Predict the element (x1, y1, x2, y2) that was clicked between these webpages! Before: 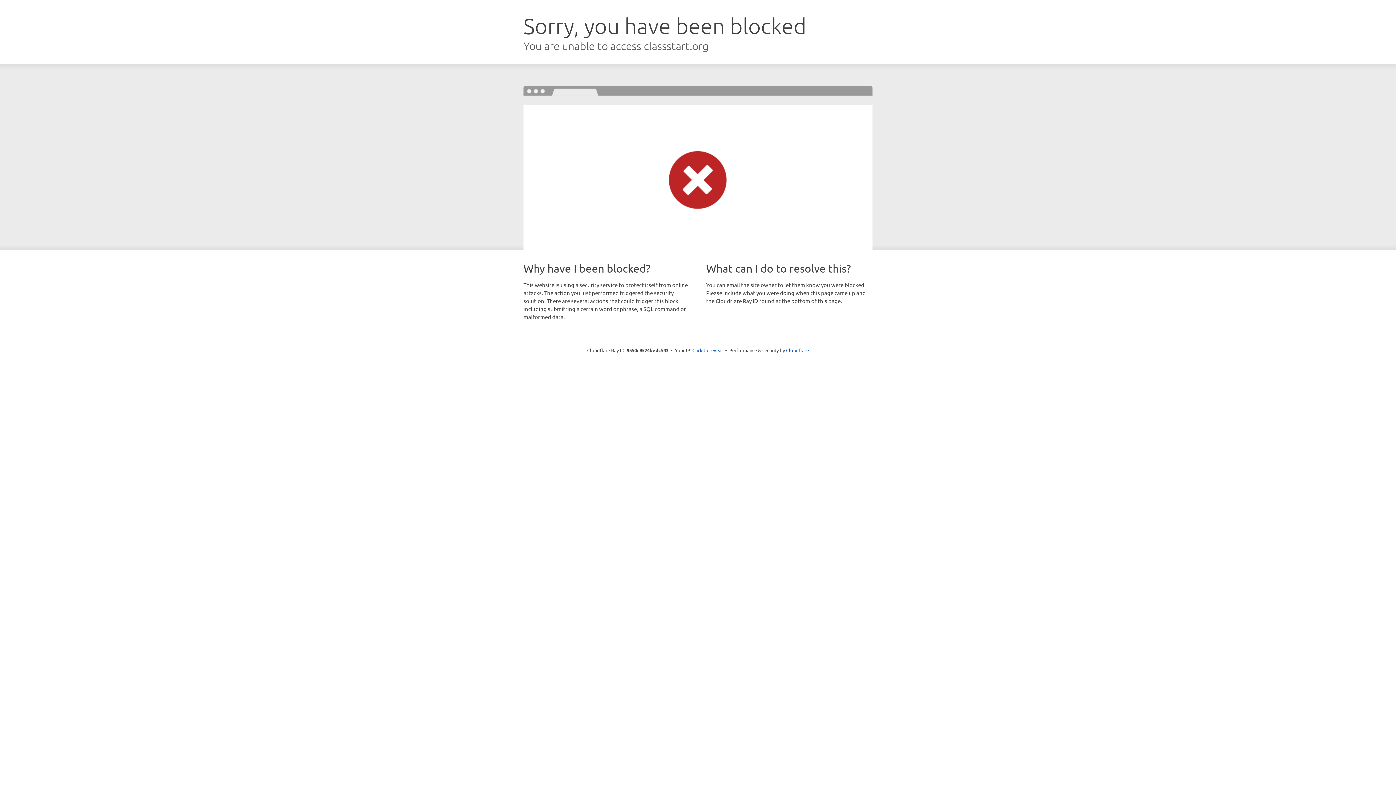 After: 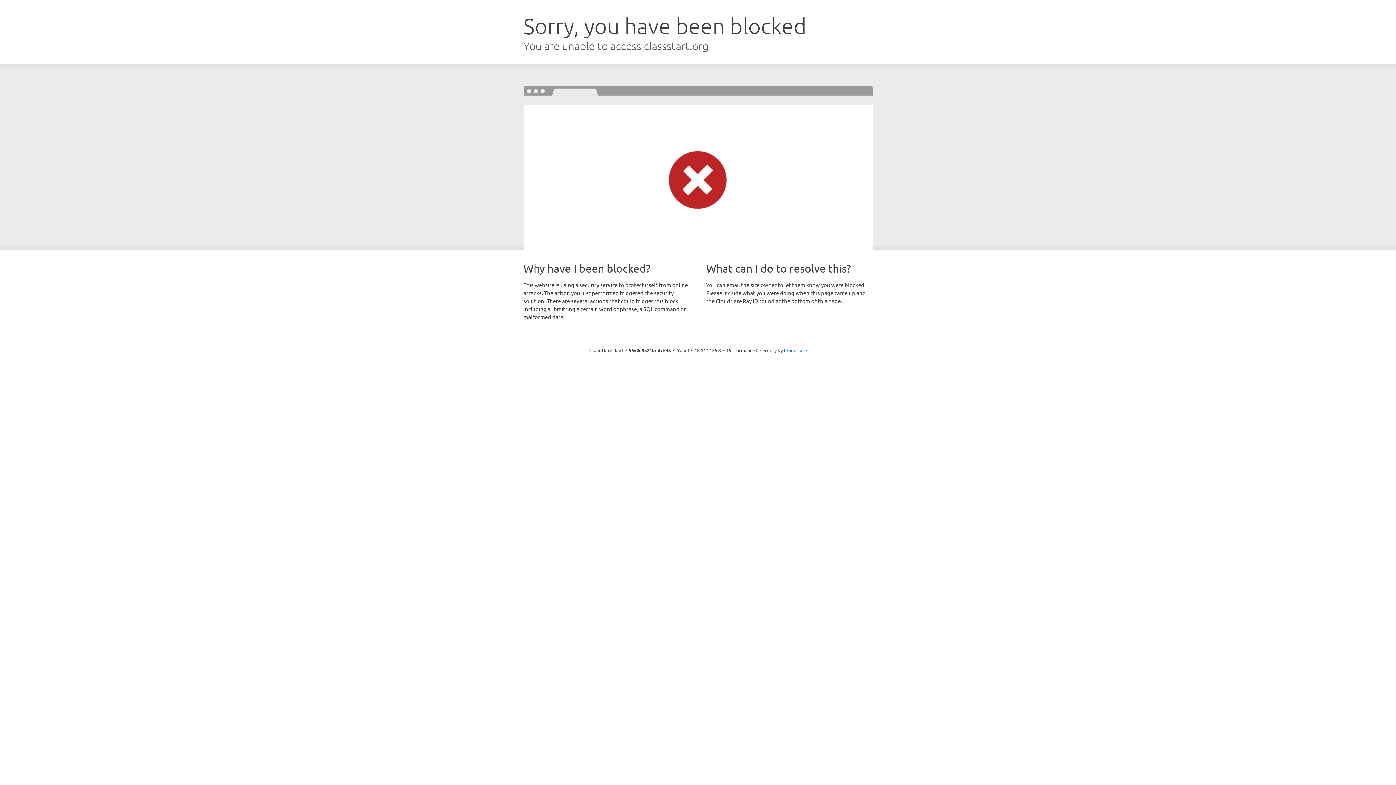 Action: label: Click to reveal bbox: (692, 346, 723, 353)